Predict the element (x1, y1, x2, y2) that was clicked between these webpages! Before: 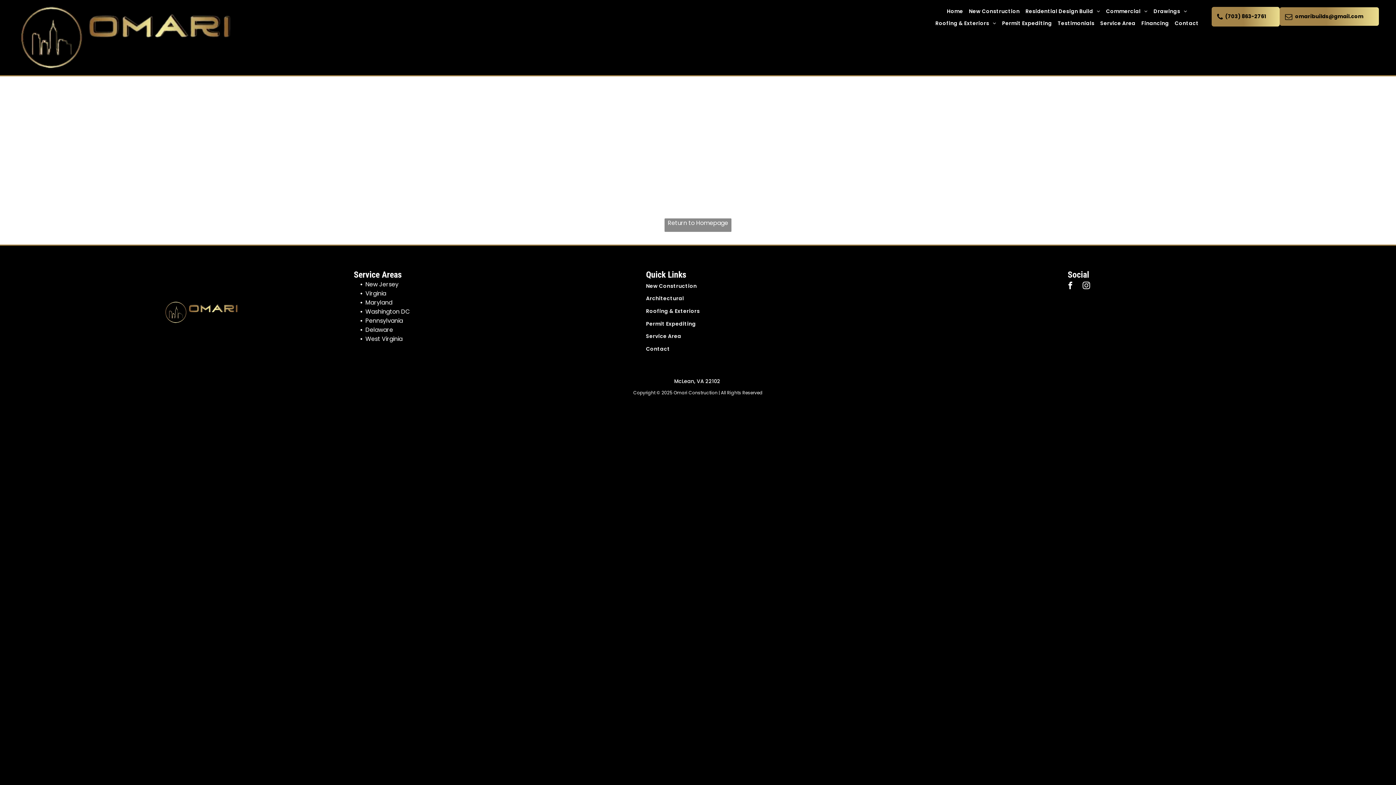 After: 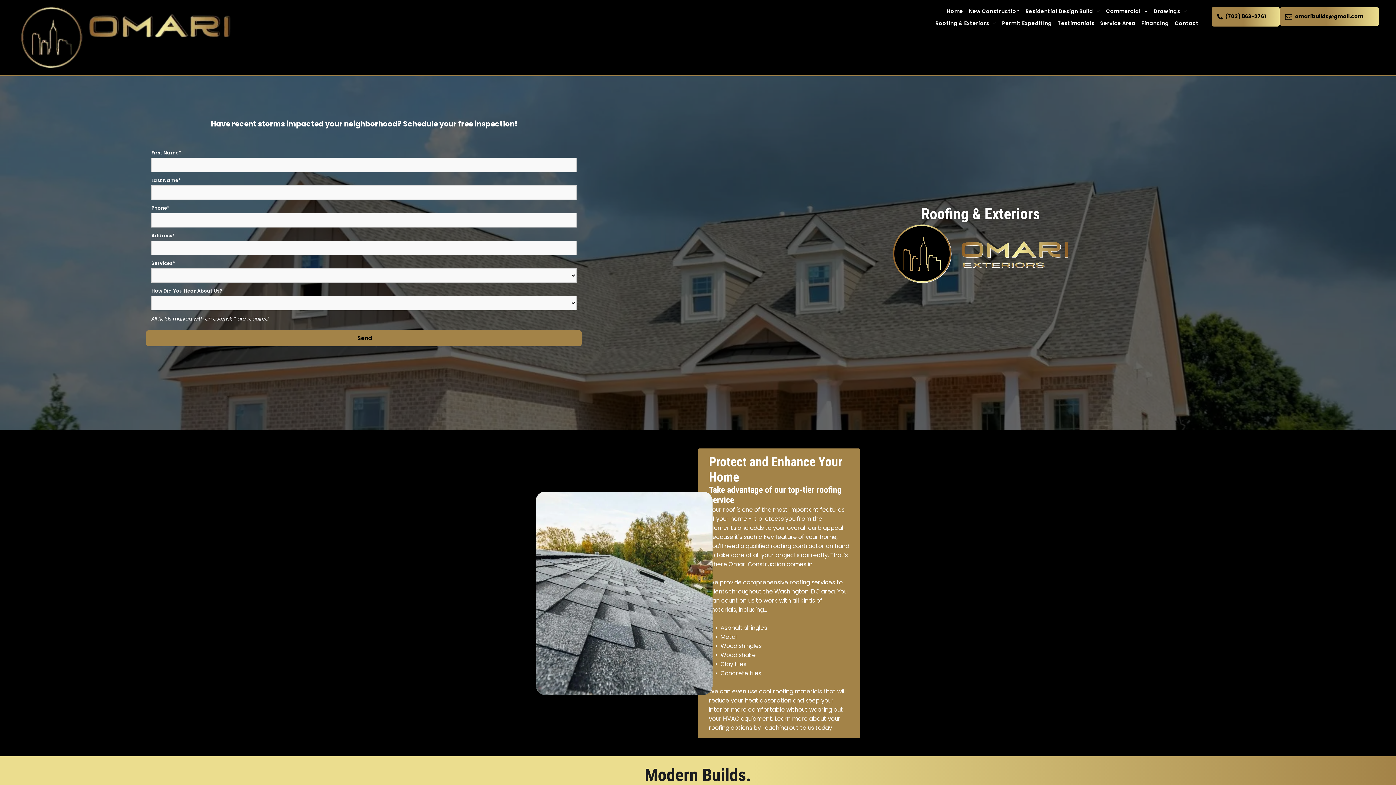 Action: bbox: (646, 305, 926, 317) label: Roofing & Exteriors